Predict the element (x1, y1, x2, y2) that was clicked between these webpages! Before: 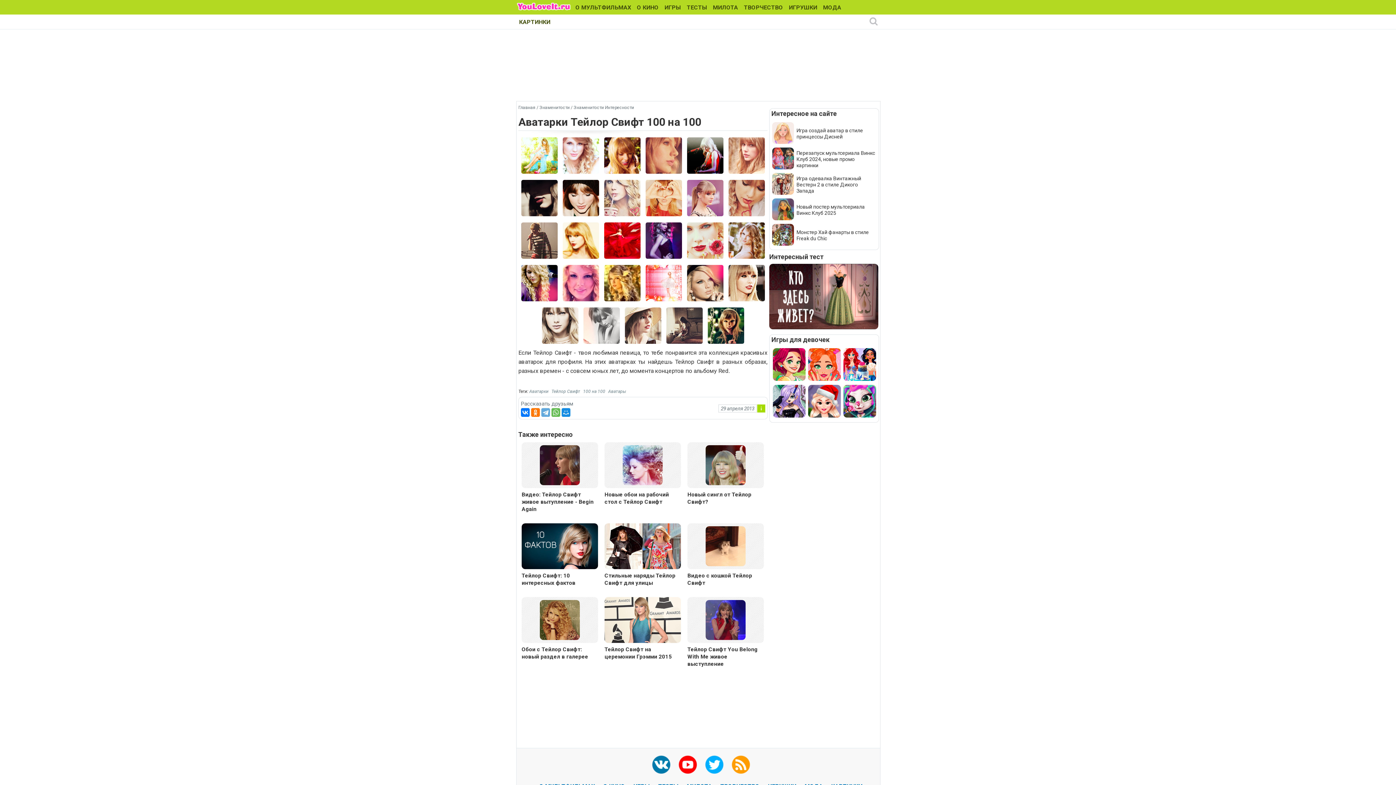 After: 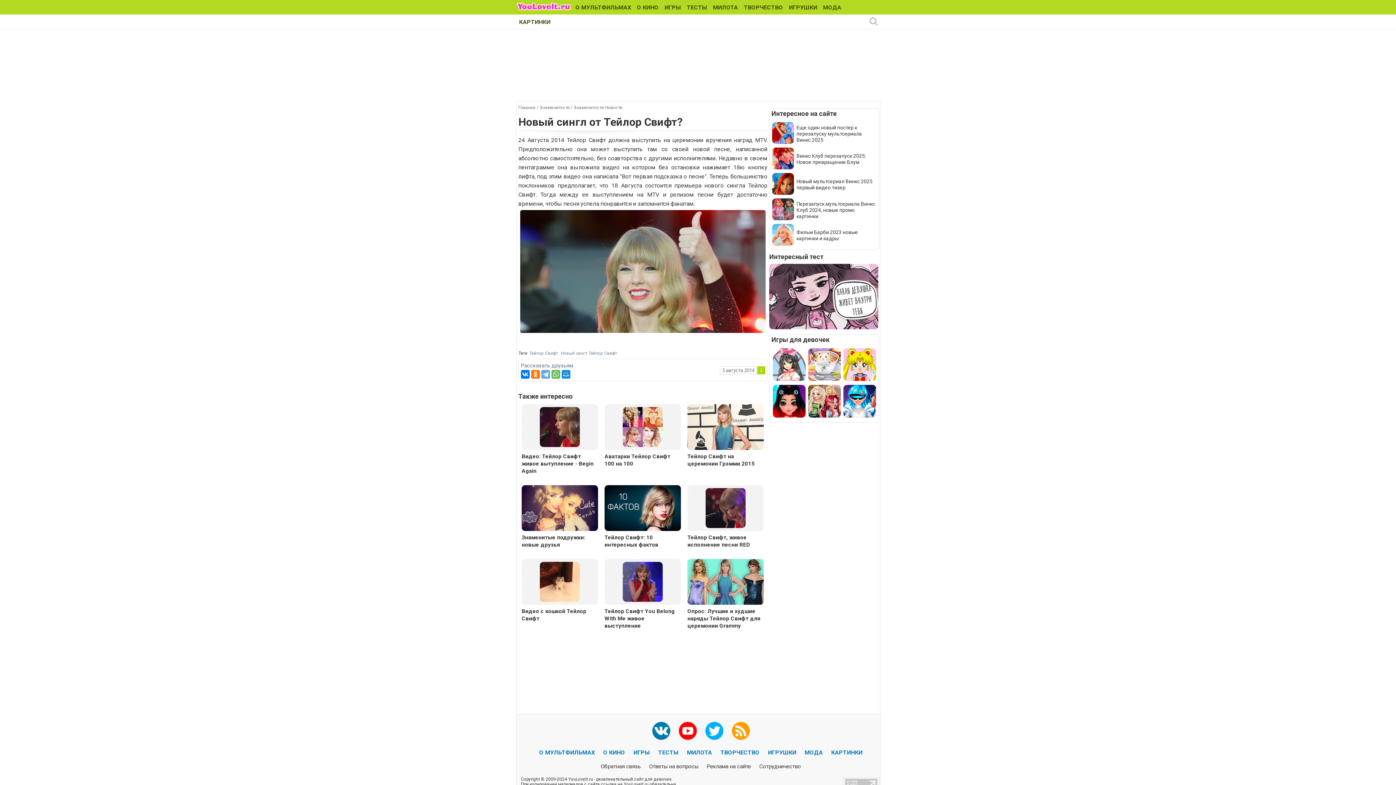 Action: bbox: (687, 491, 764, 505) label: Новый сингл от Тейлор Свифт?